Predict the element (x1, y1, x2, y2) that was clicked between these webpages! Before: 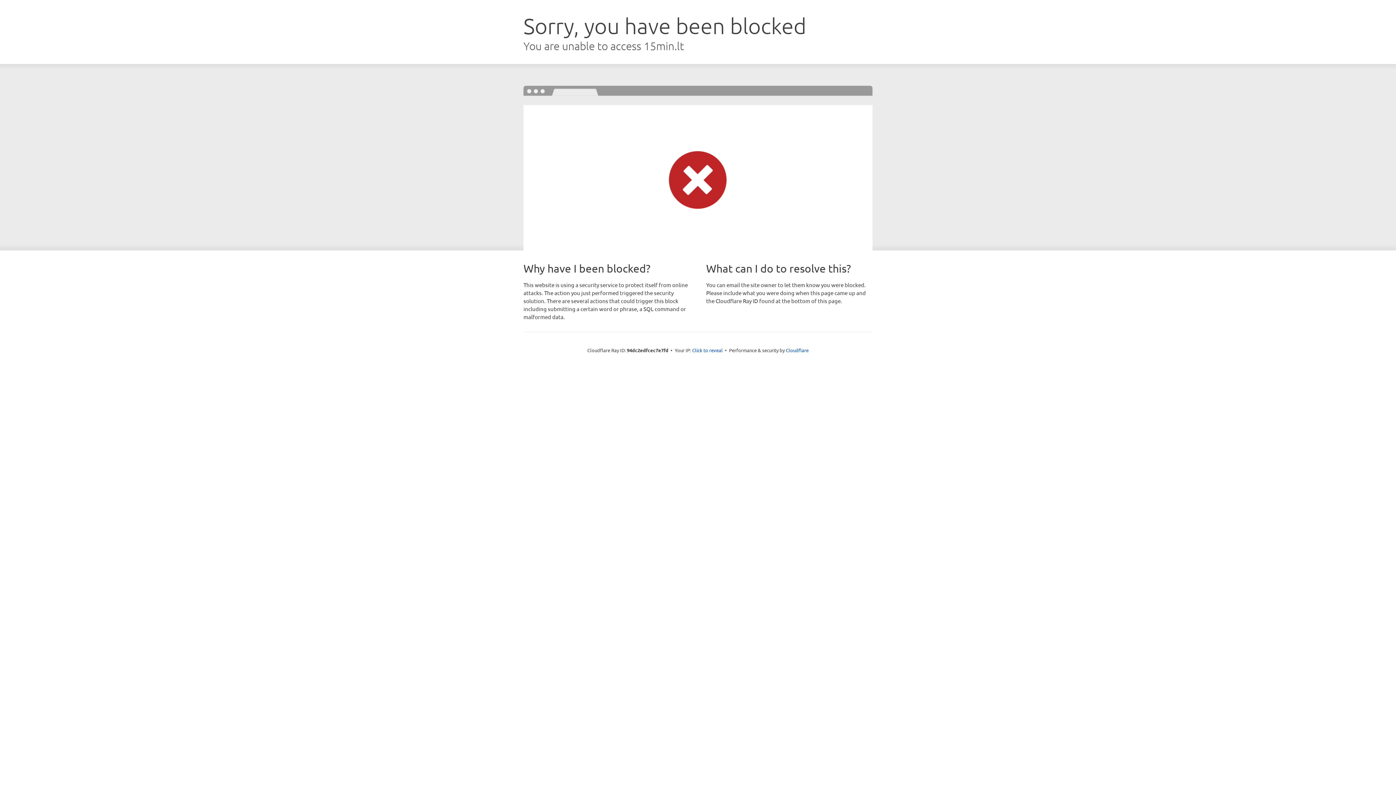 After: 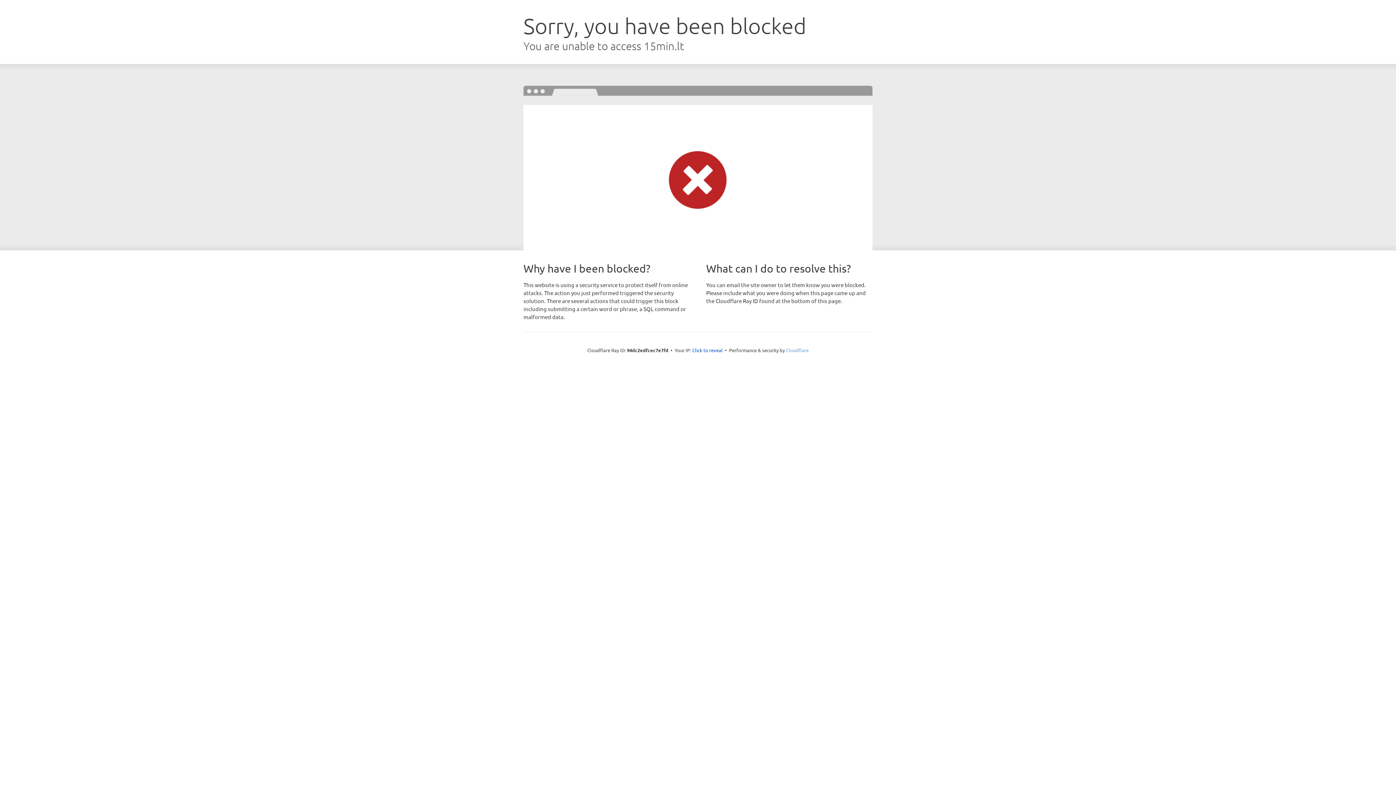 Action: bbox: (786, 347, 808, 353) label: Cloudflare